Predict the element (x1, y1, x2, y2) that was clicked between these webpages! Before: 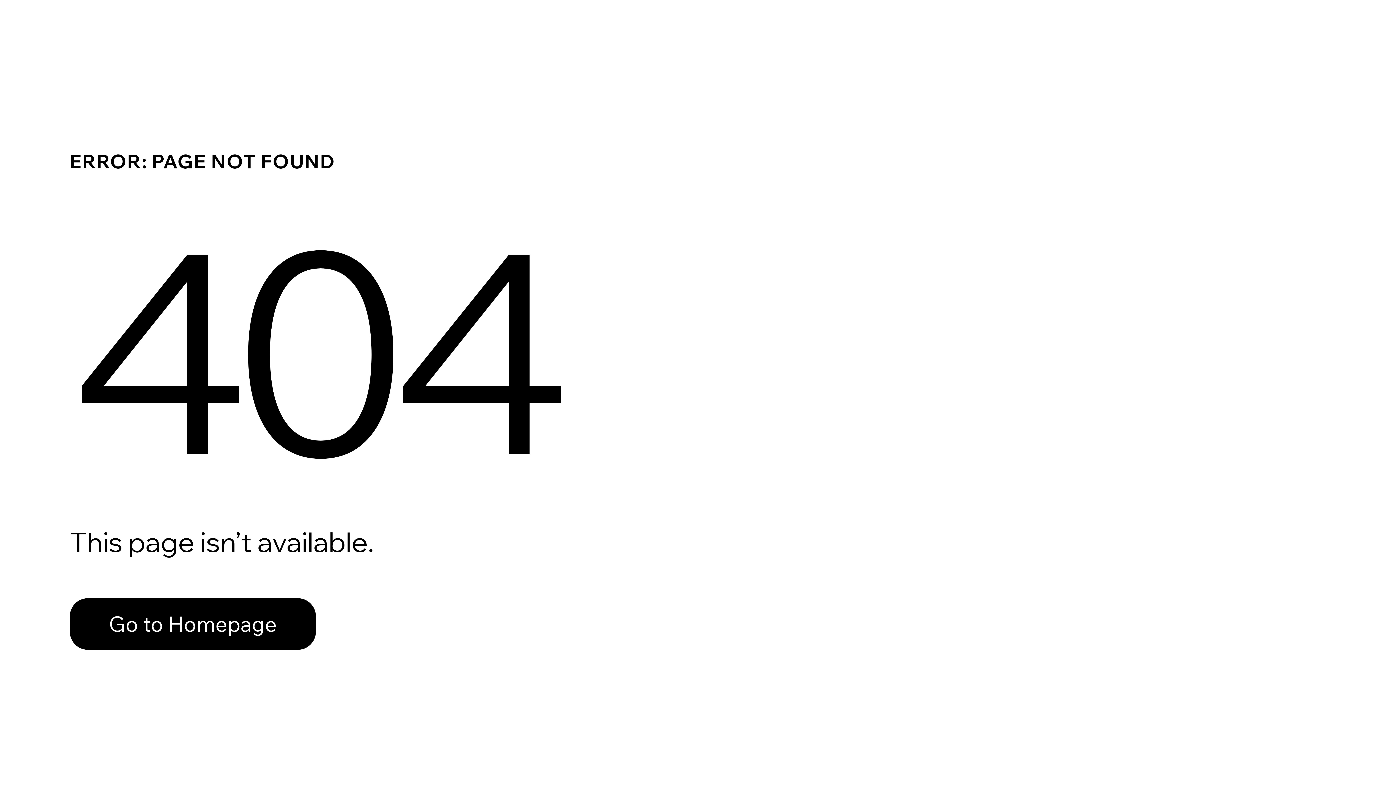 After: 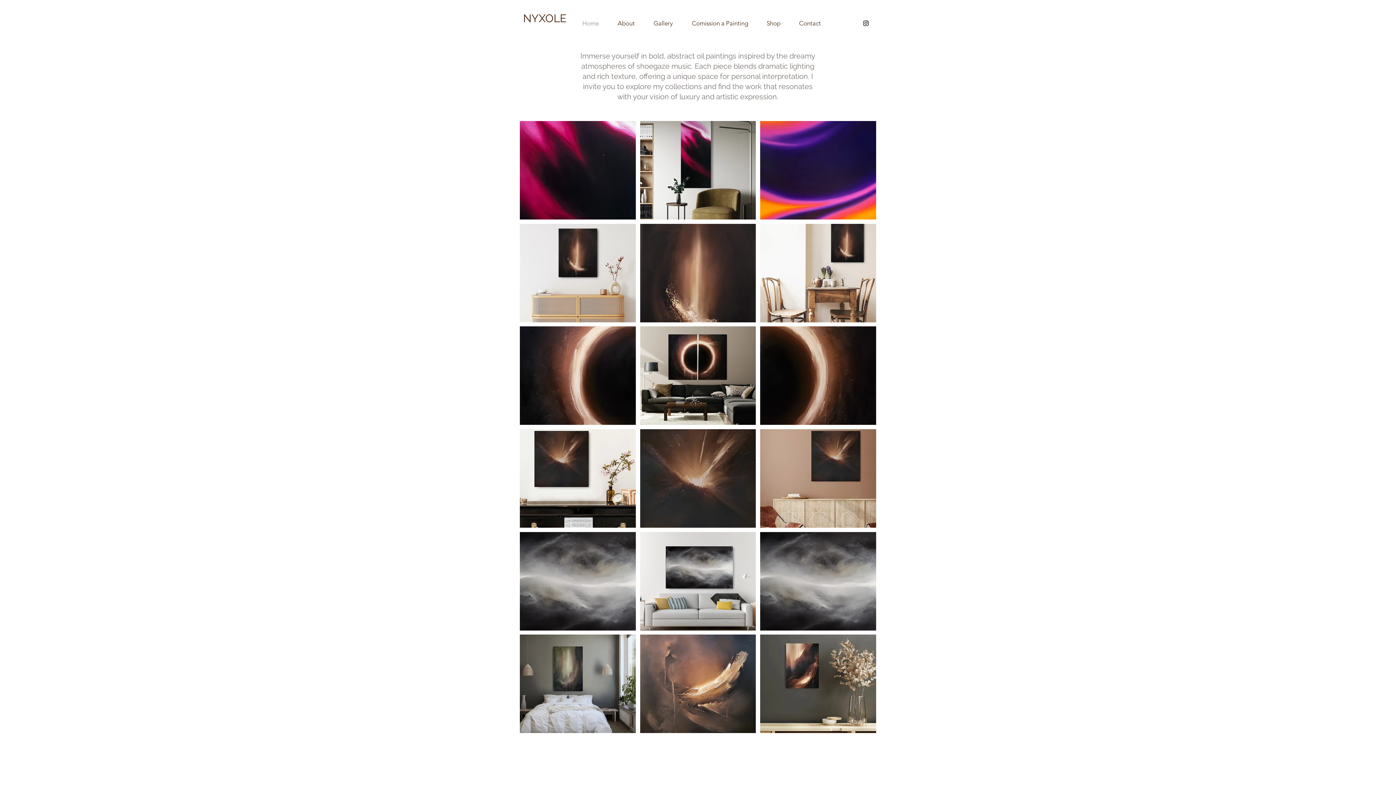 Action: bbox: (69, 598, 316, 650) label: Go to Homepage